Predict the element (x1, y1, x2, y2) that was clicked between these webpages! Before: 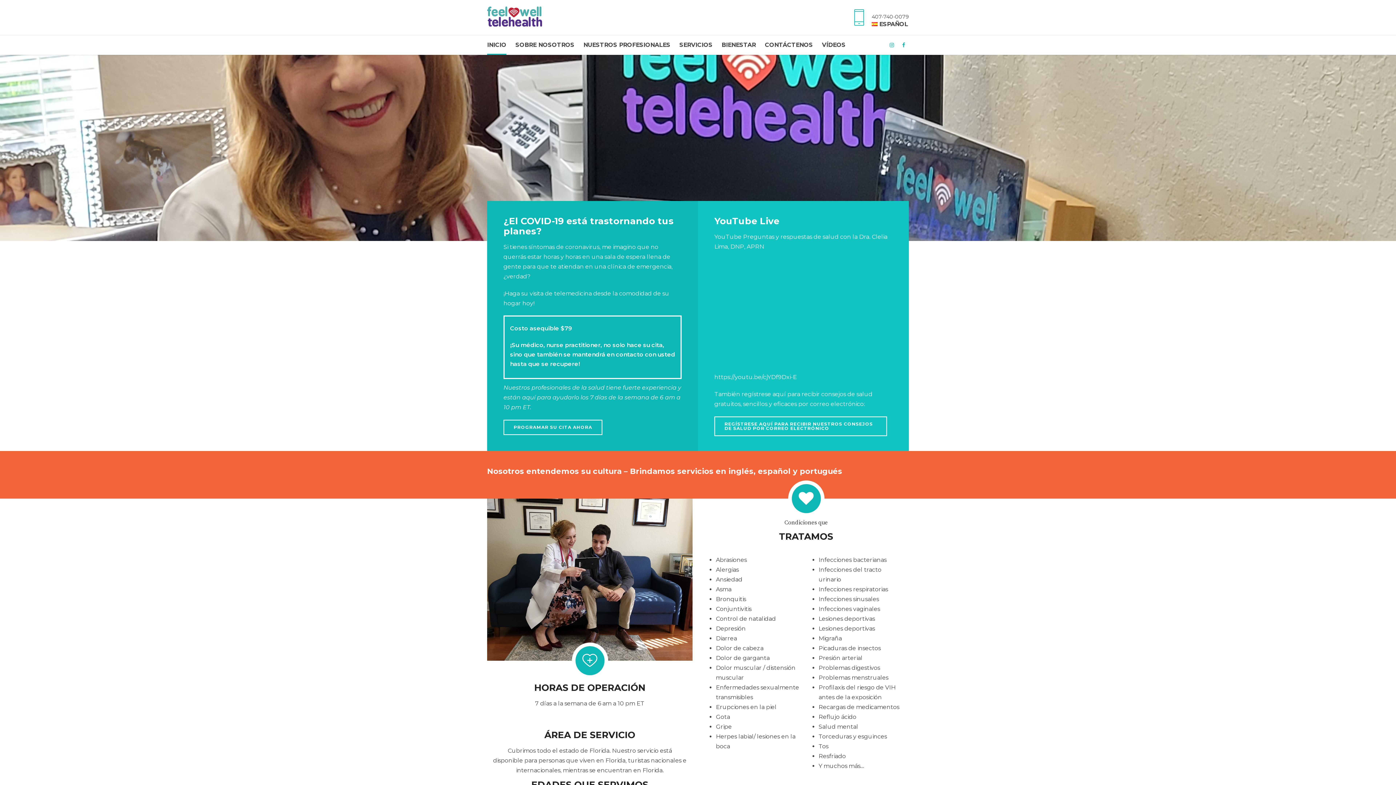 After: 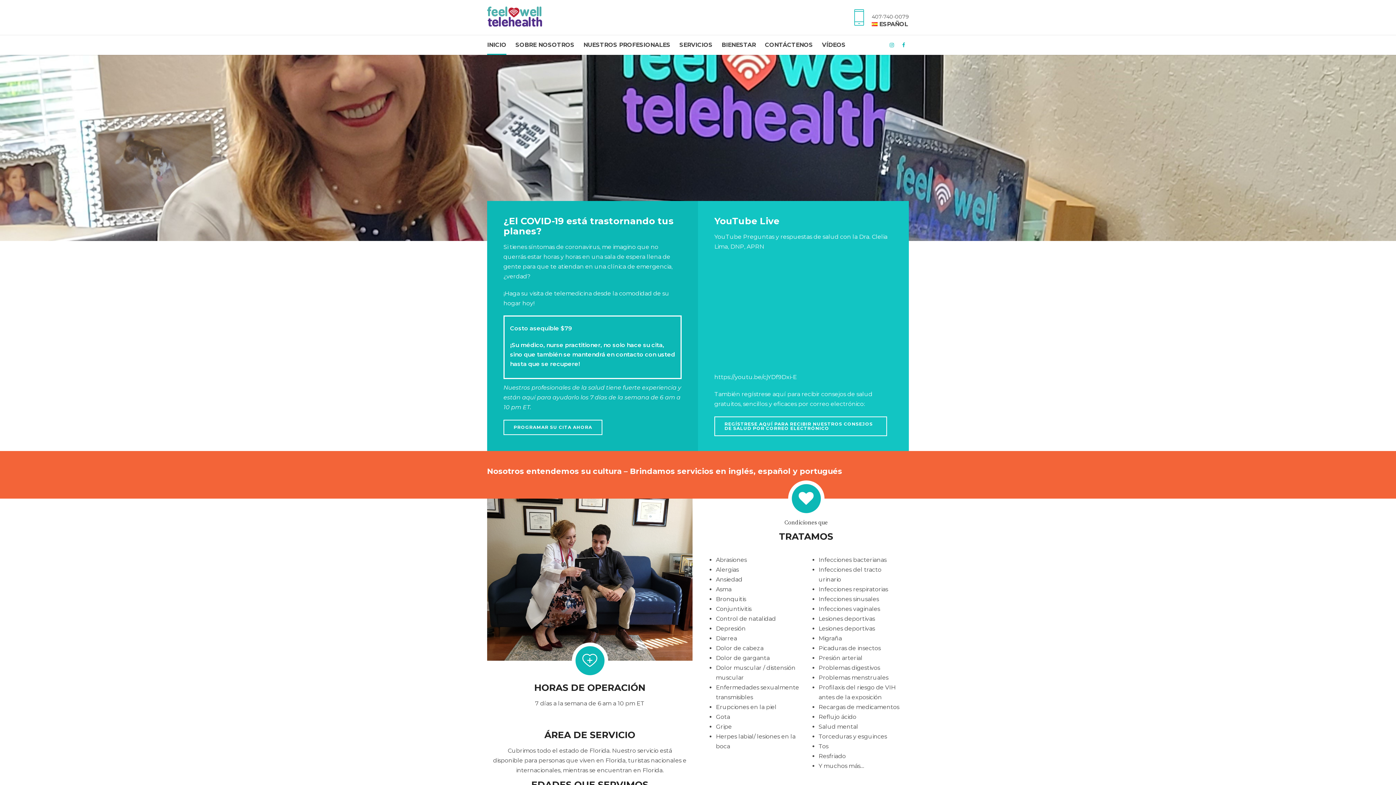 Action: bbox: (887, 41, 896, 48)